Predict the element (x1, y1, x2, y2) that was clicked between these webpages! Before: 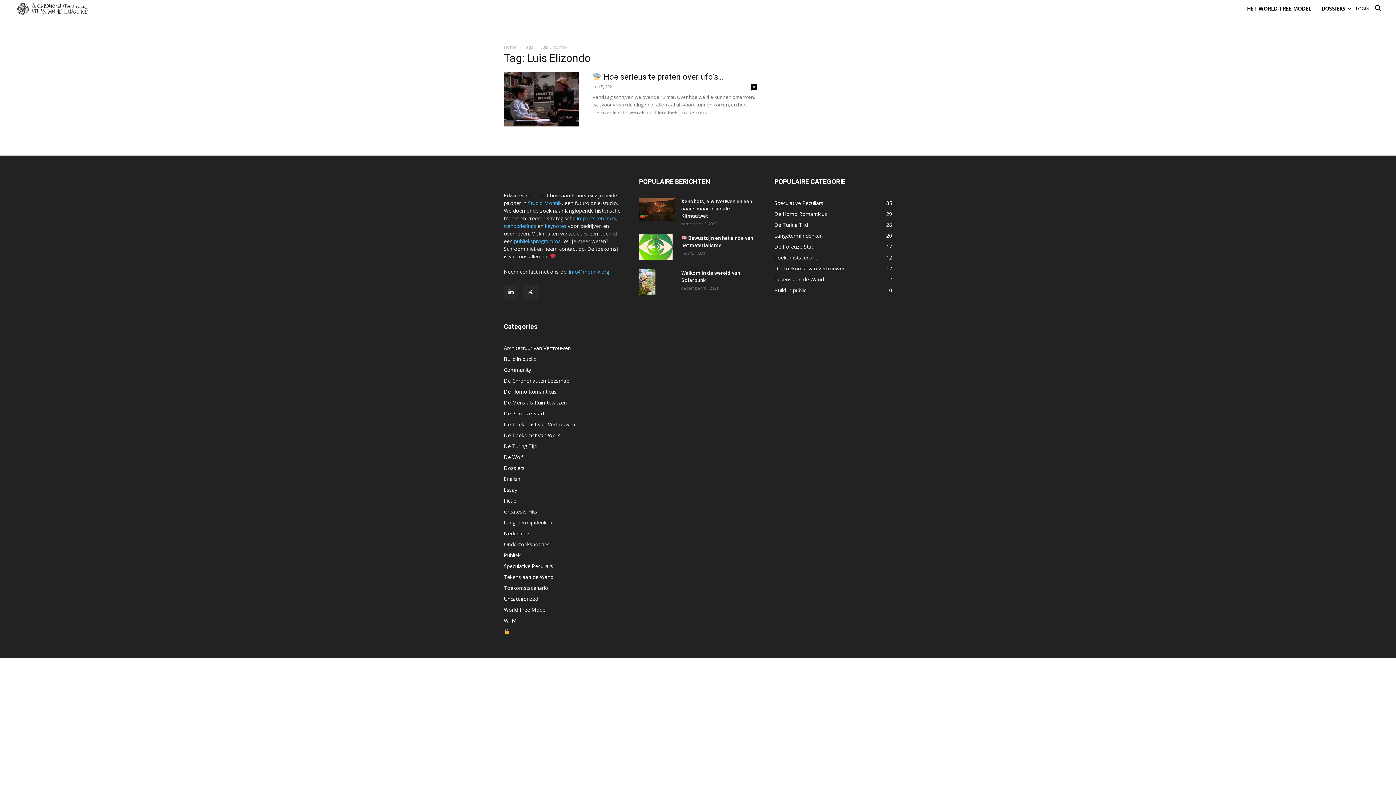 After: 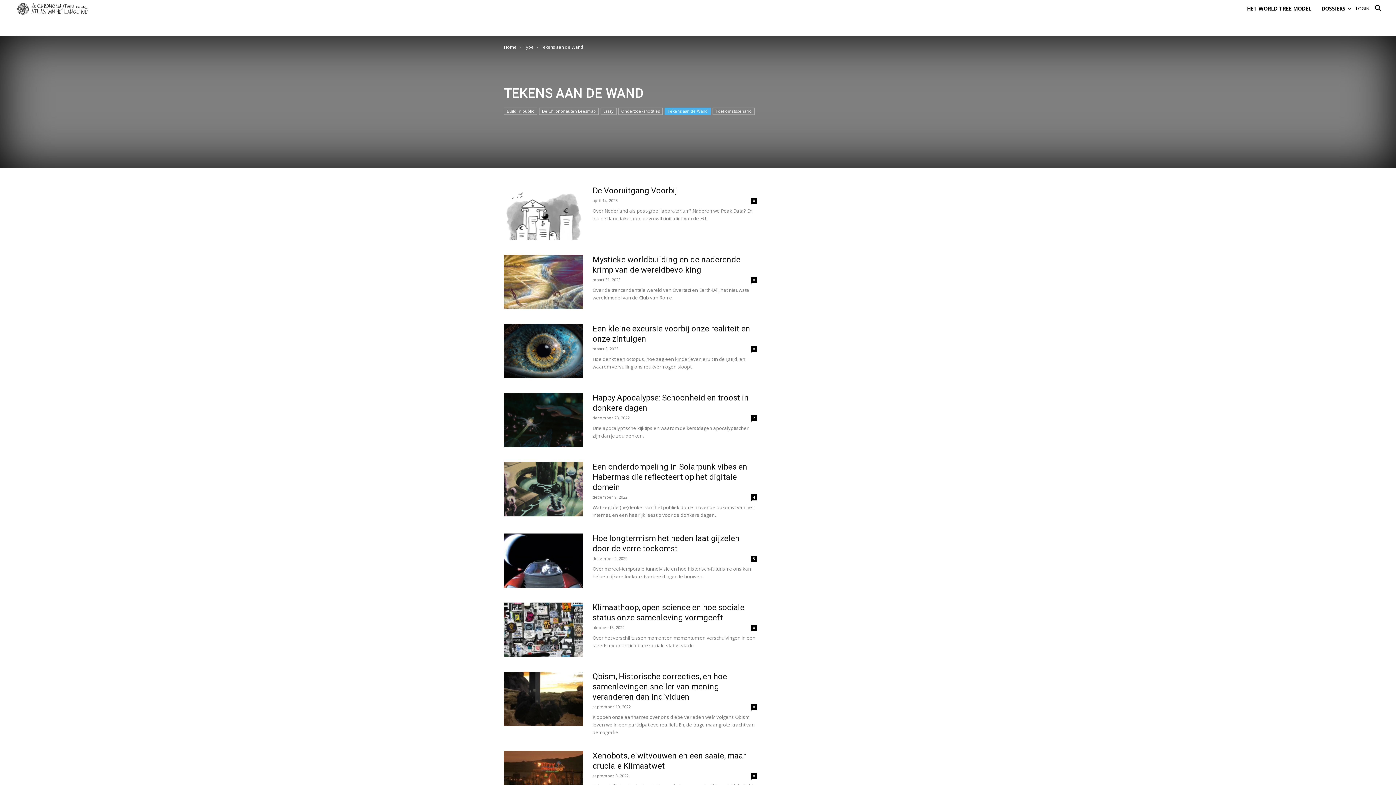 Action: label: Tekens aan de Wand bbox: (504, 573, 553, 580)